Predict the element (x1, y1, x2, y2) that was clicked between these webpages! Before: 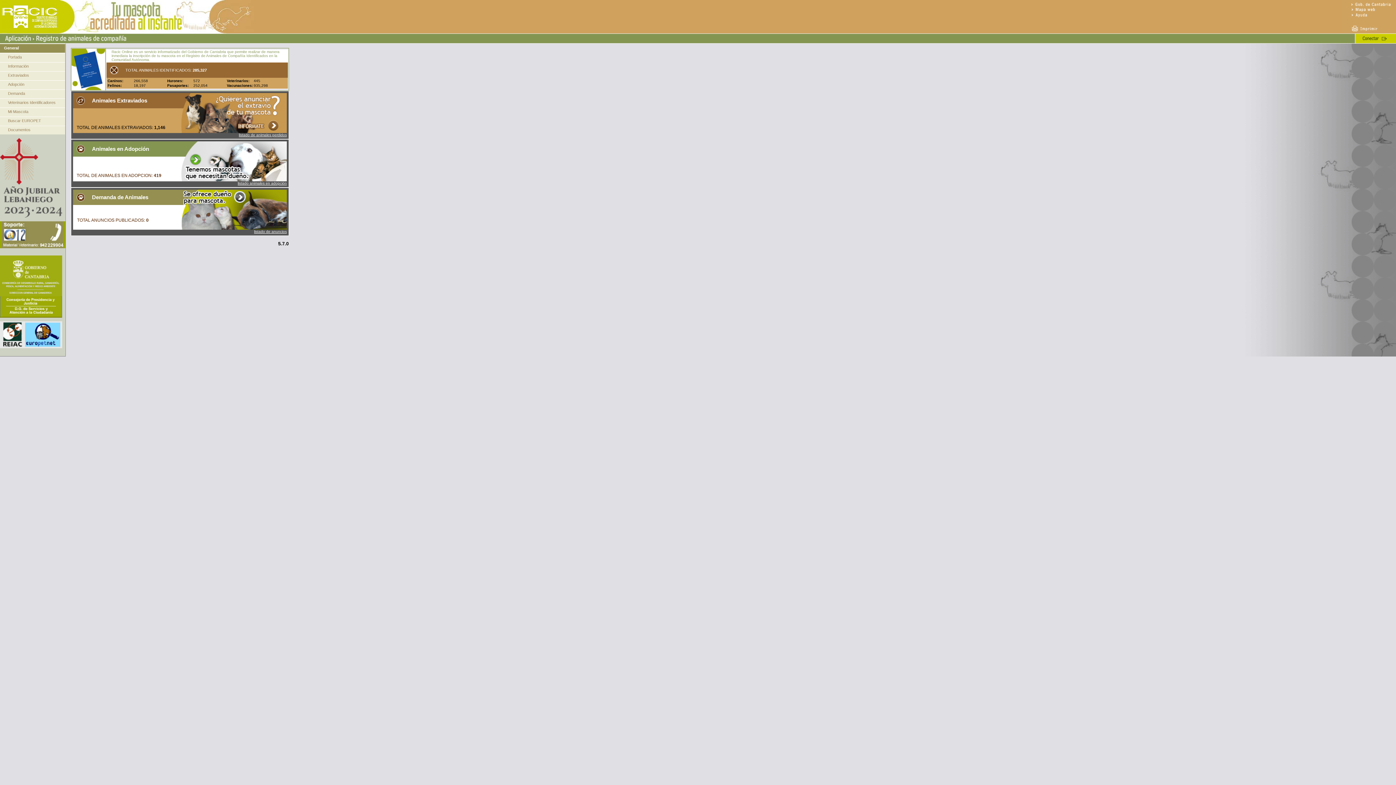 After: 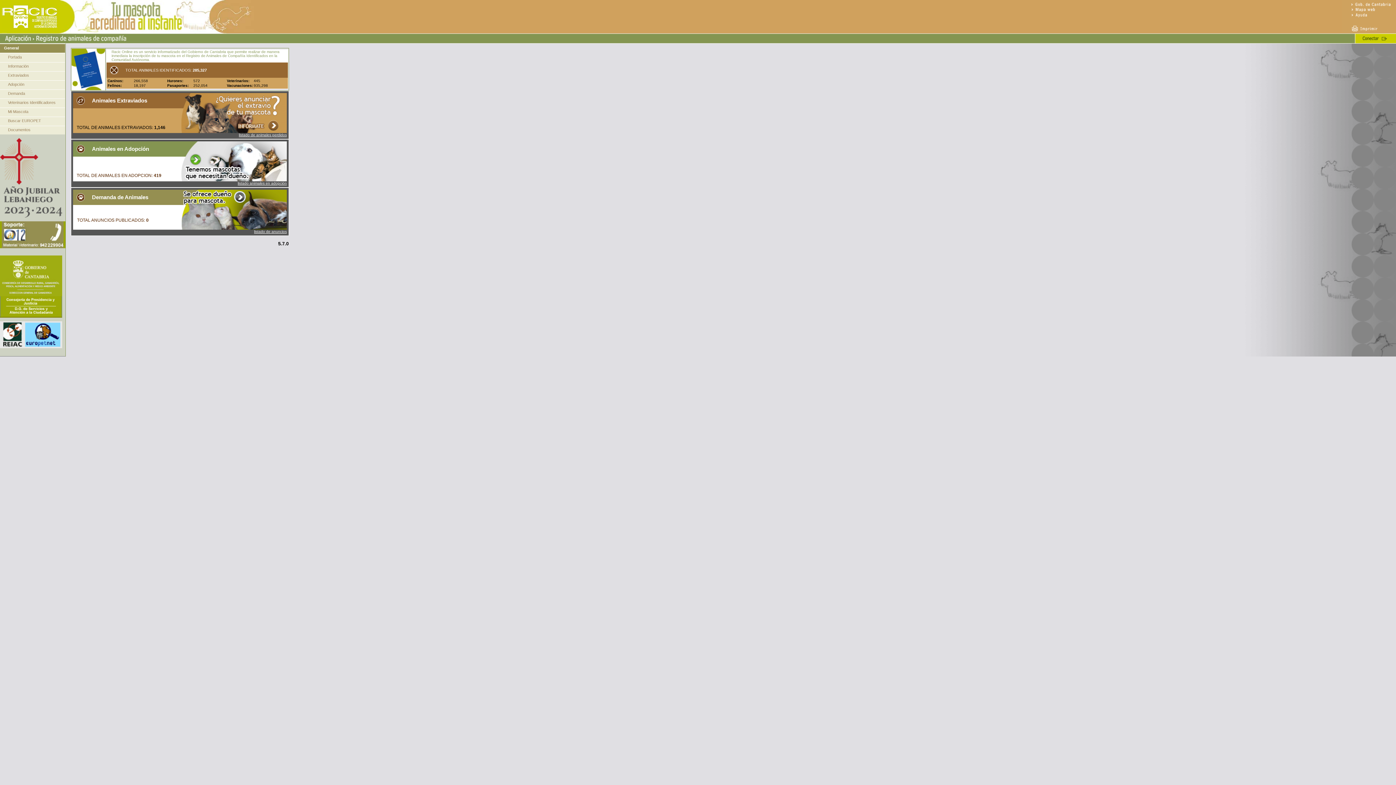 Action: bbox: (1342, 29, 1396, 34)